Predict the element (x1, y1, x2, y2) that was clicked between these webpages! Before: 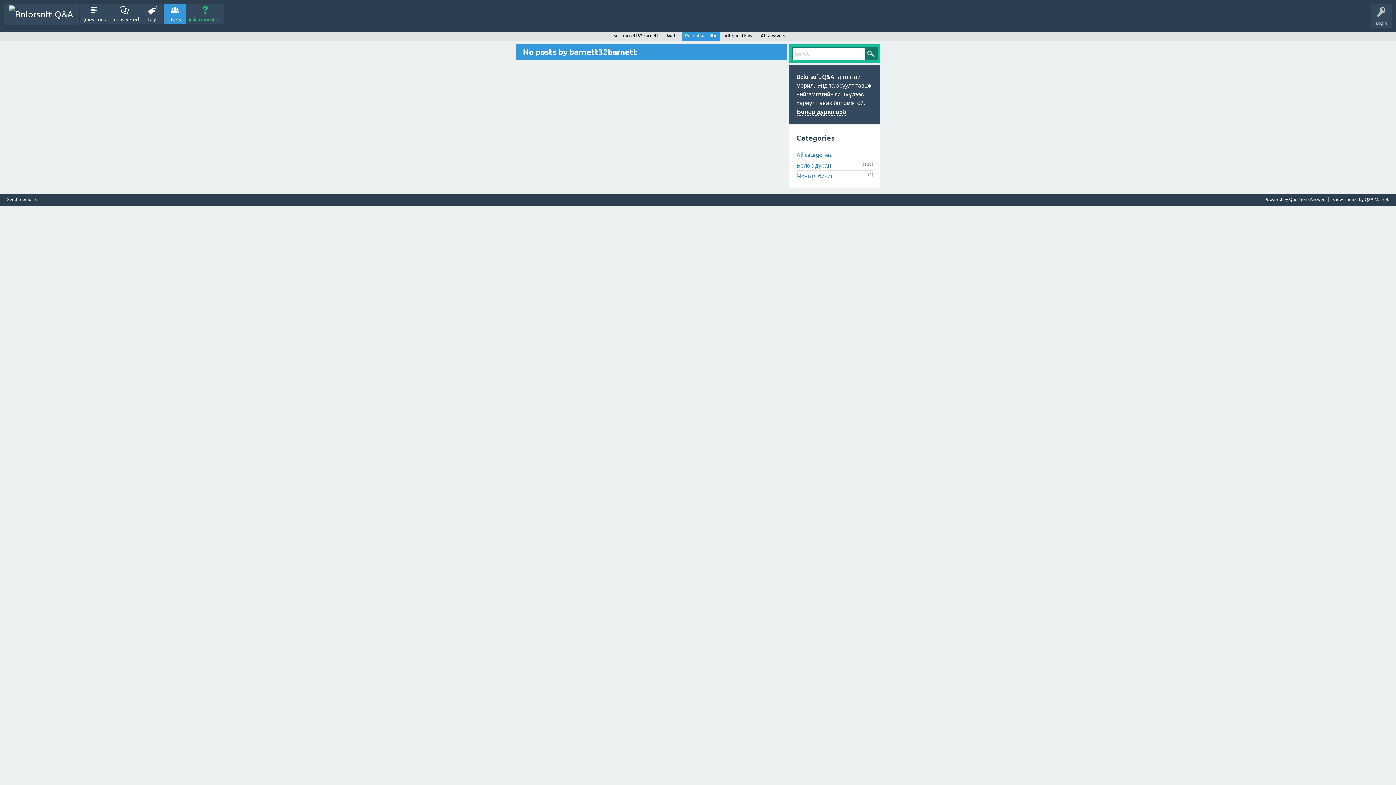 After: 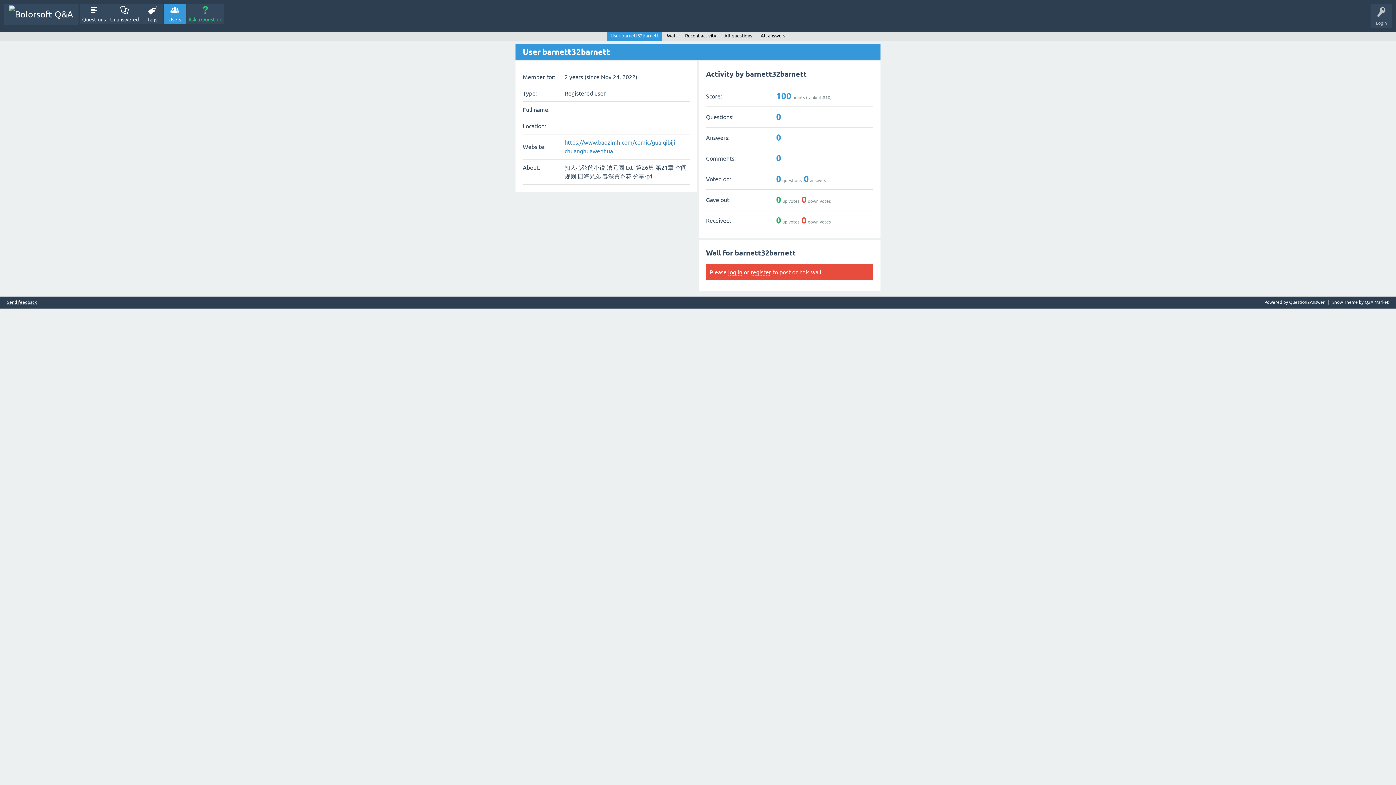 Action: label: User barnett32barnett bbox: (607, 31, 662, 40)